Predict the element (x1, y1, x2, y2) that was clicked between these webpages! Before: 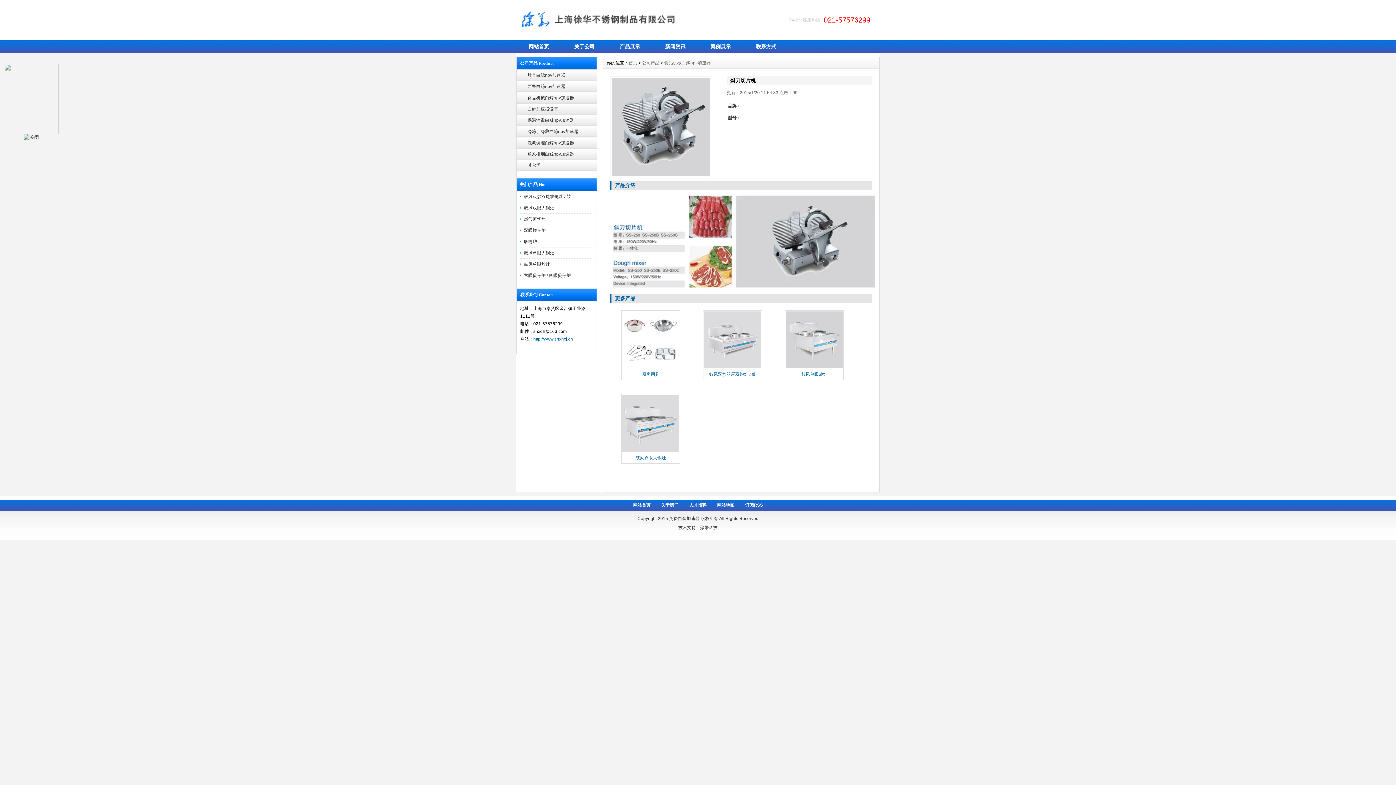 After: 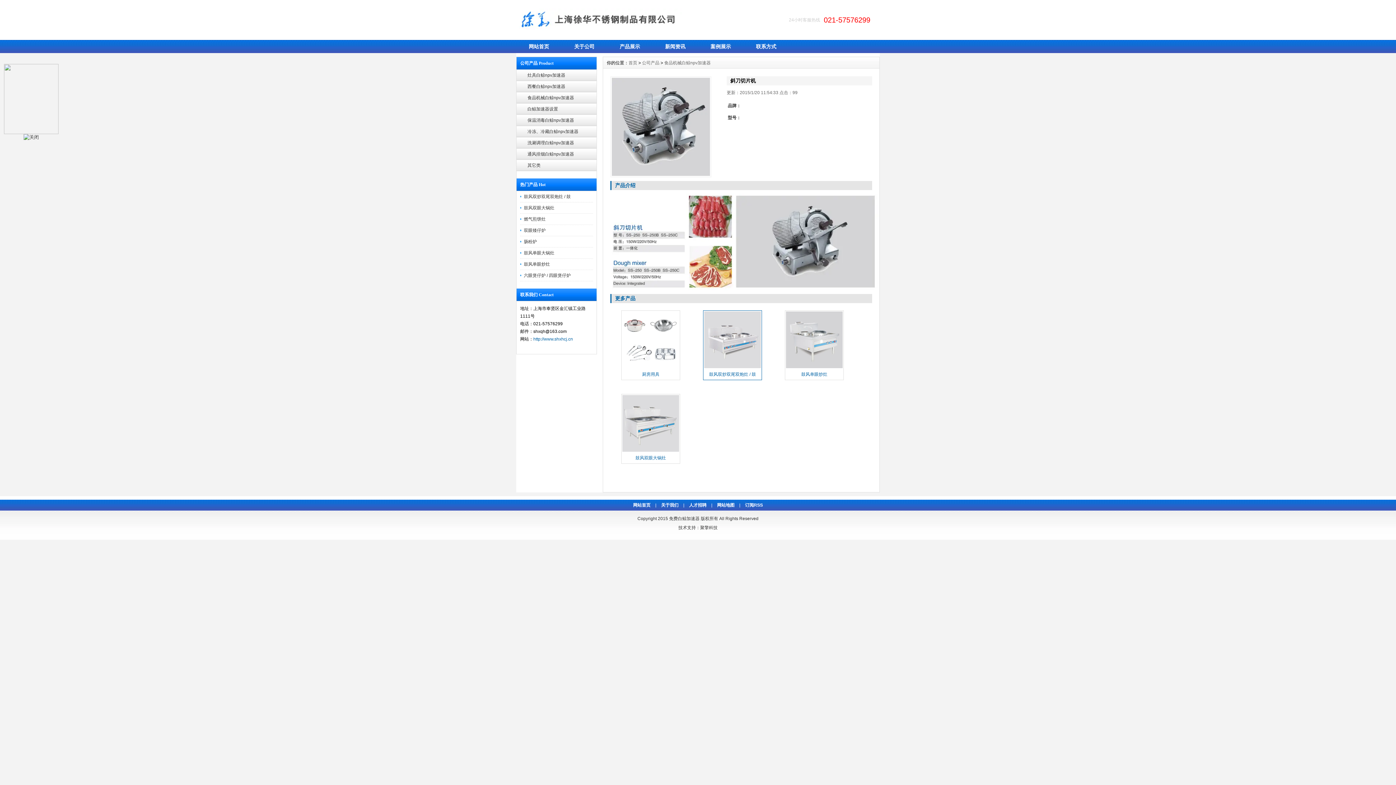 Action: bbox: (709, 372, 756, 377) label: 鼓风双炒双尾双炮灶 / 鼓